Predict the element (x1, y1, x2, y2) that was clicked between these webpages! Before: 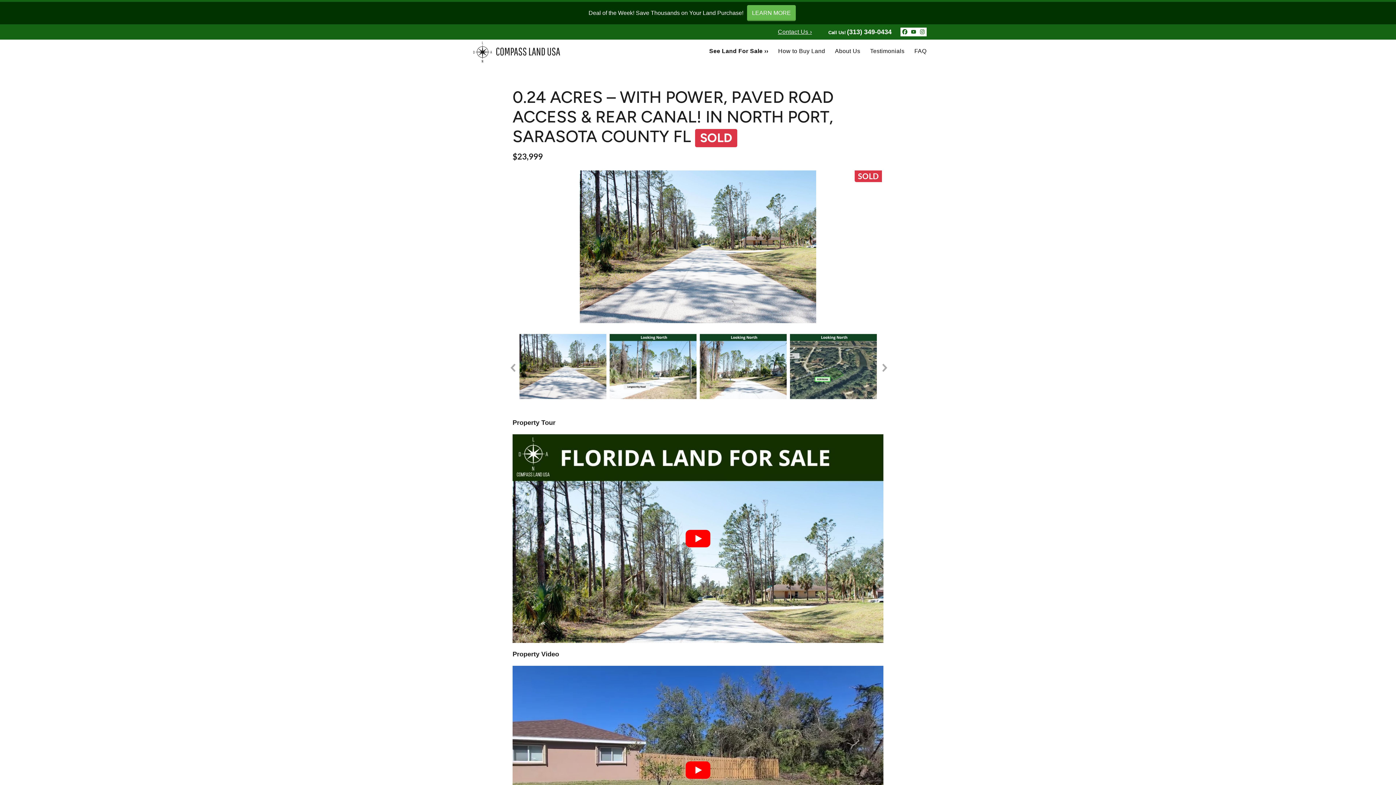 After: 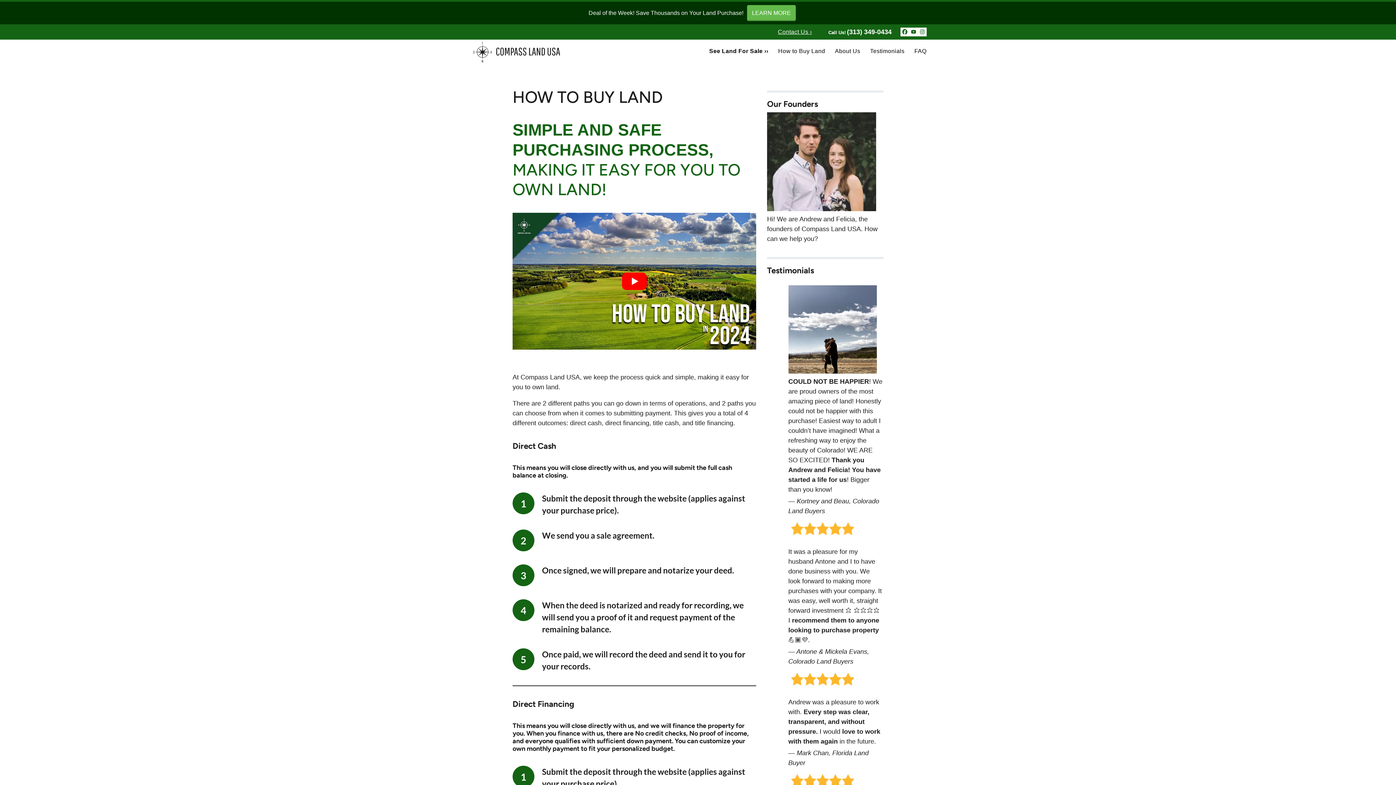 Action: label: How to Buy Land bbox: (773, 46, 830, 55)